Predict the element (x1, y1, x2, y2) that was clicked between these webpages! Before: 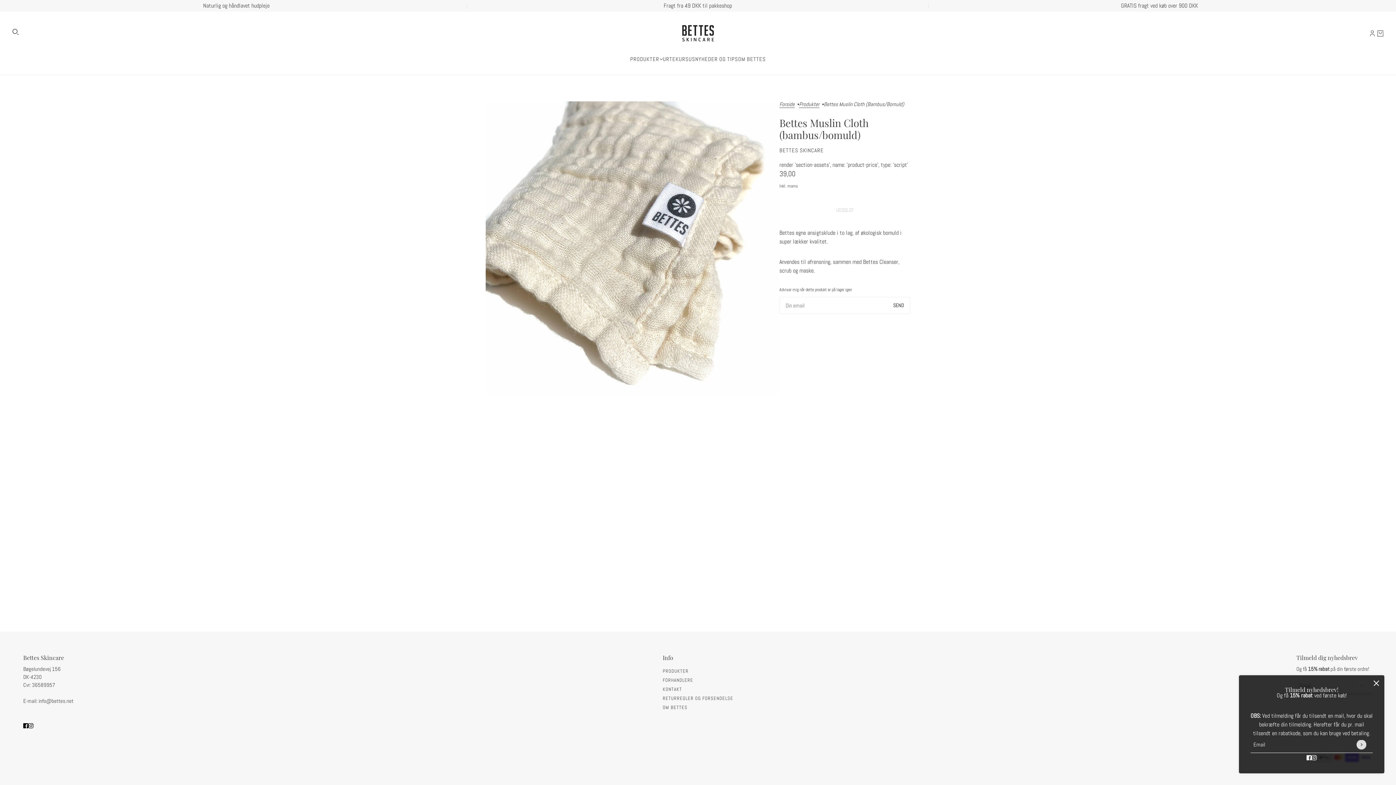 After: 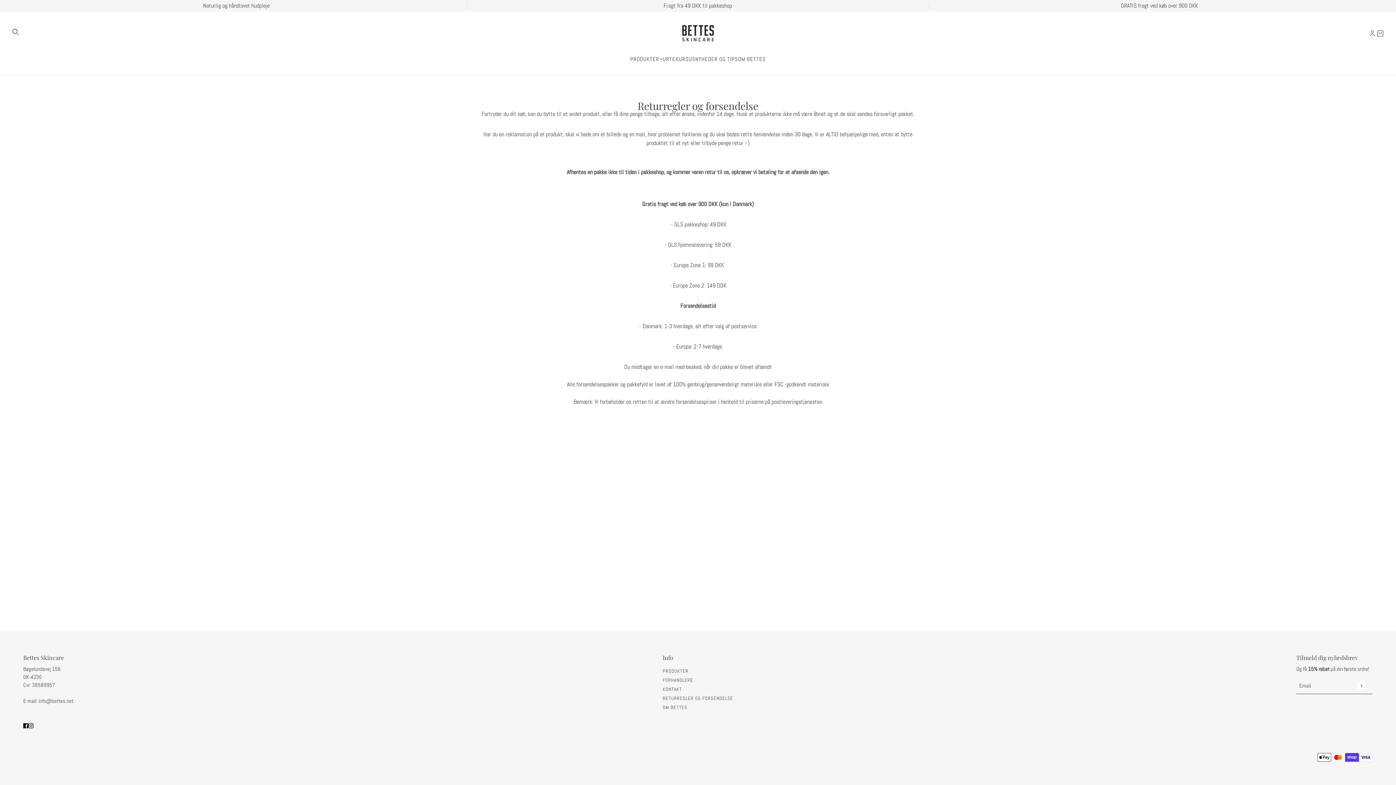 Action: bbox: (662, 695, 733, 701) label: RETURREGLER OG FORSENDELSE